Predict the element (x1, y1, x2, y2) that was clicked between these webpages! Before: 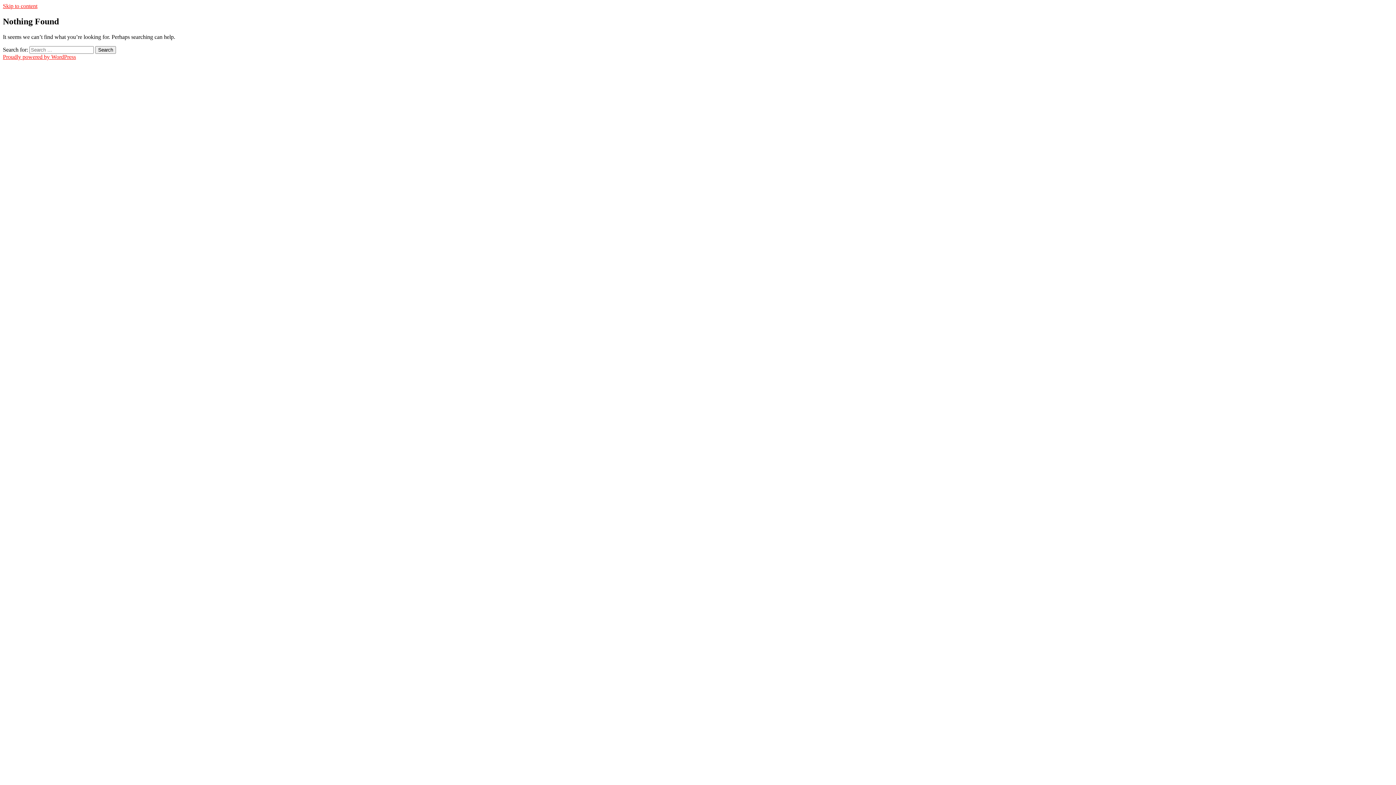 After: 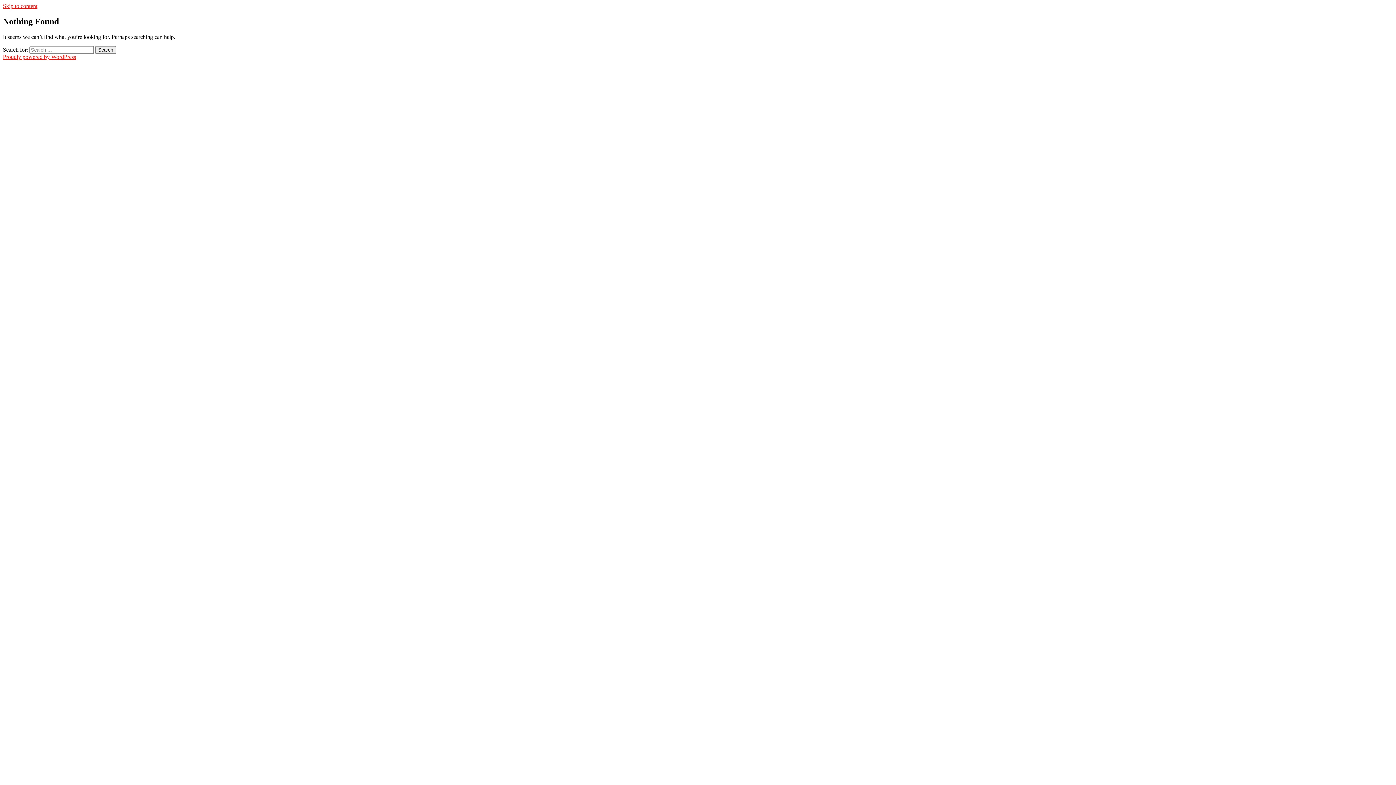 Action: bbox: (2, 2, 37, 9) label: Skip to content